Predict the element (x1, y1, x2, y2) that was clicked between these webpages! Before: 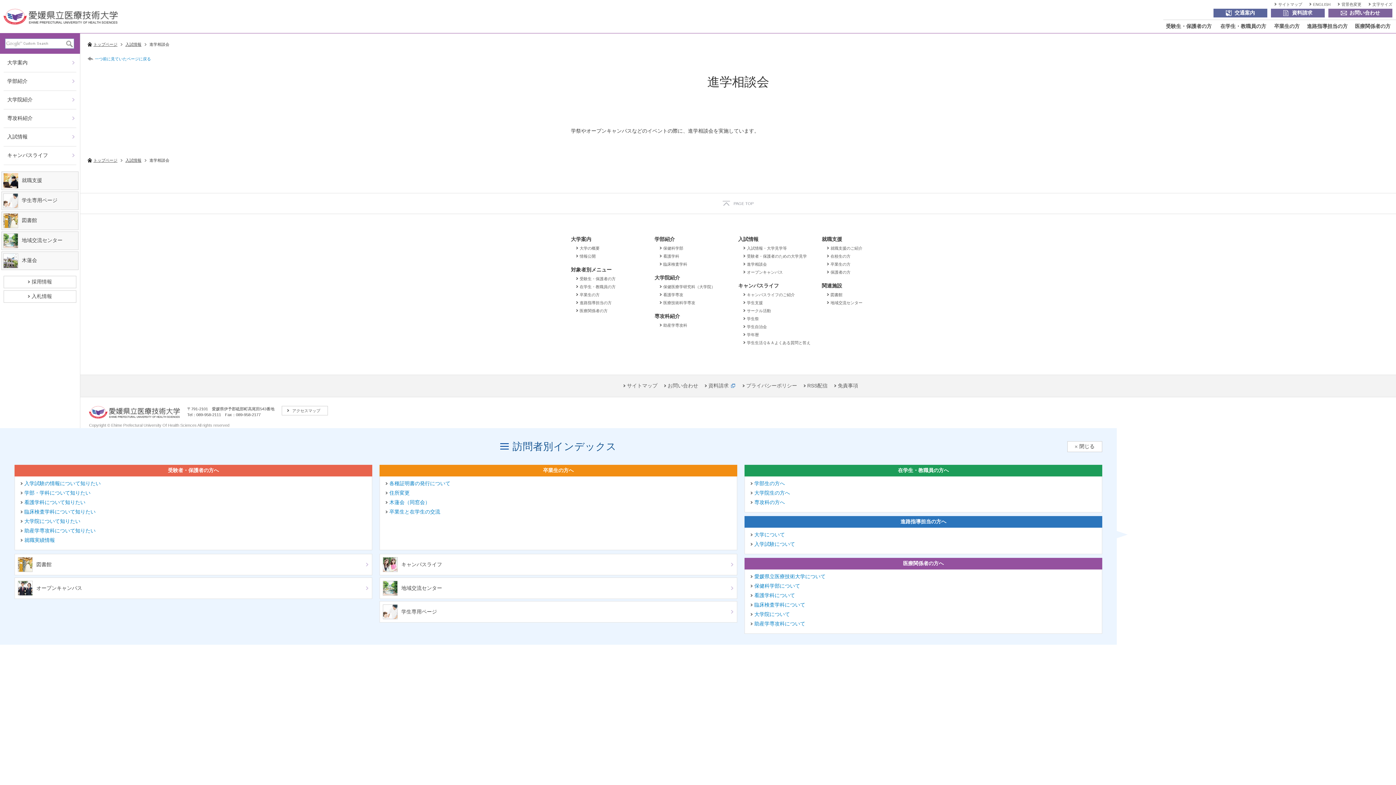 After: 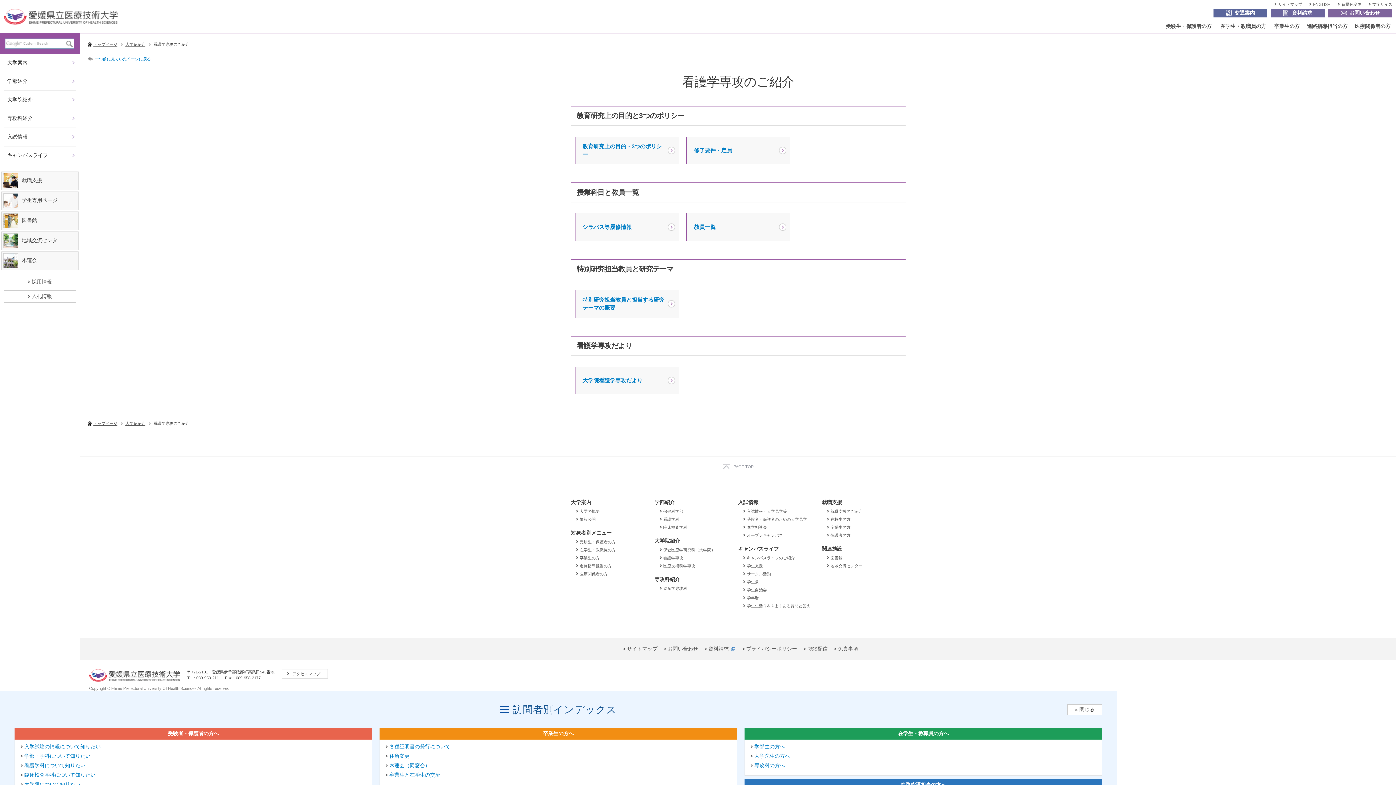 Action: label: 看護学専攻 bbox: (659, 292, 734, 297)